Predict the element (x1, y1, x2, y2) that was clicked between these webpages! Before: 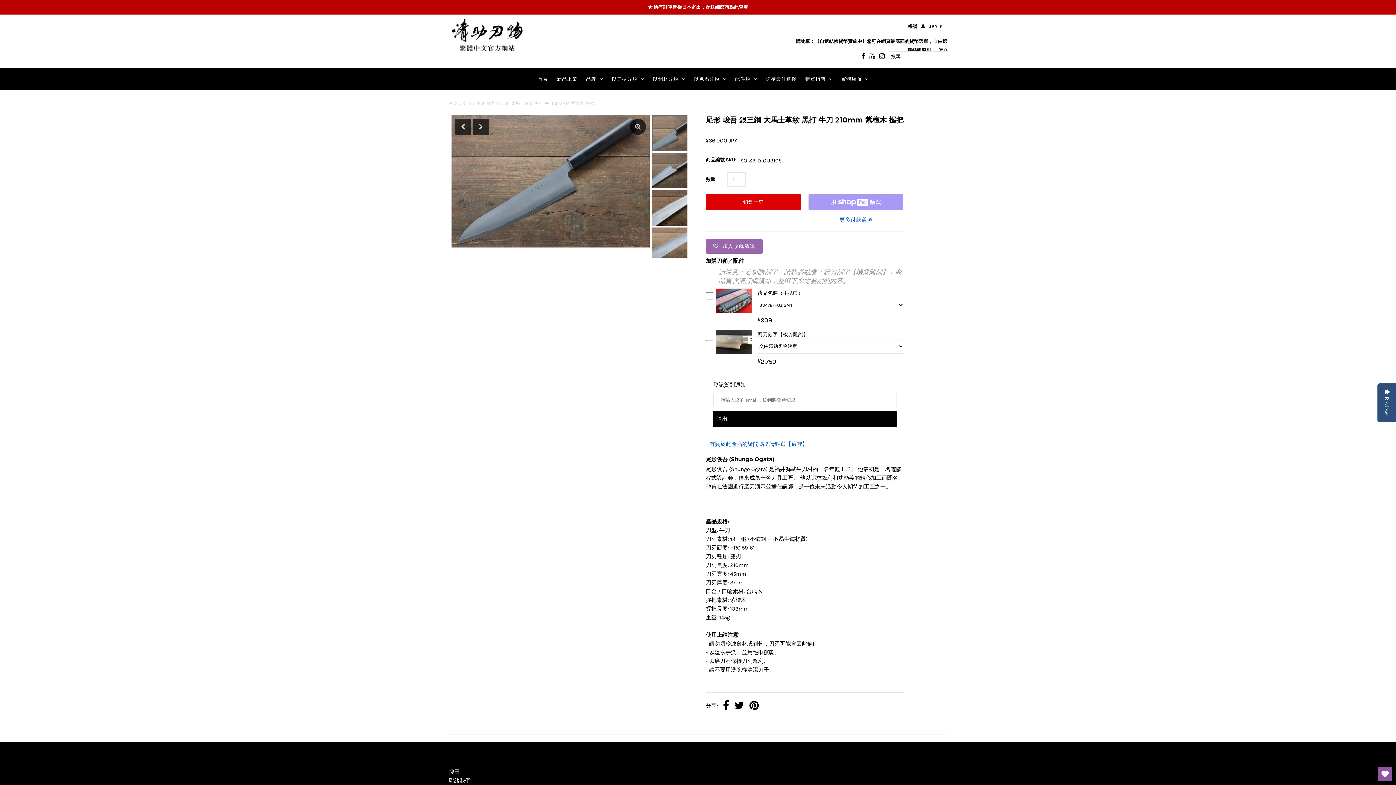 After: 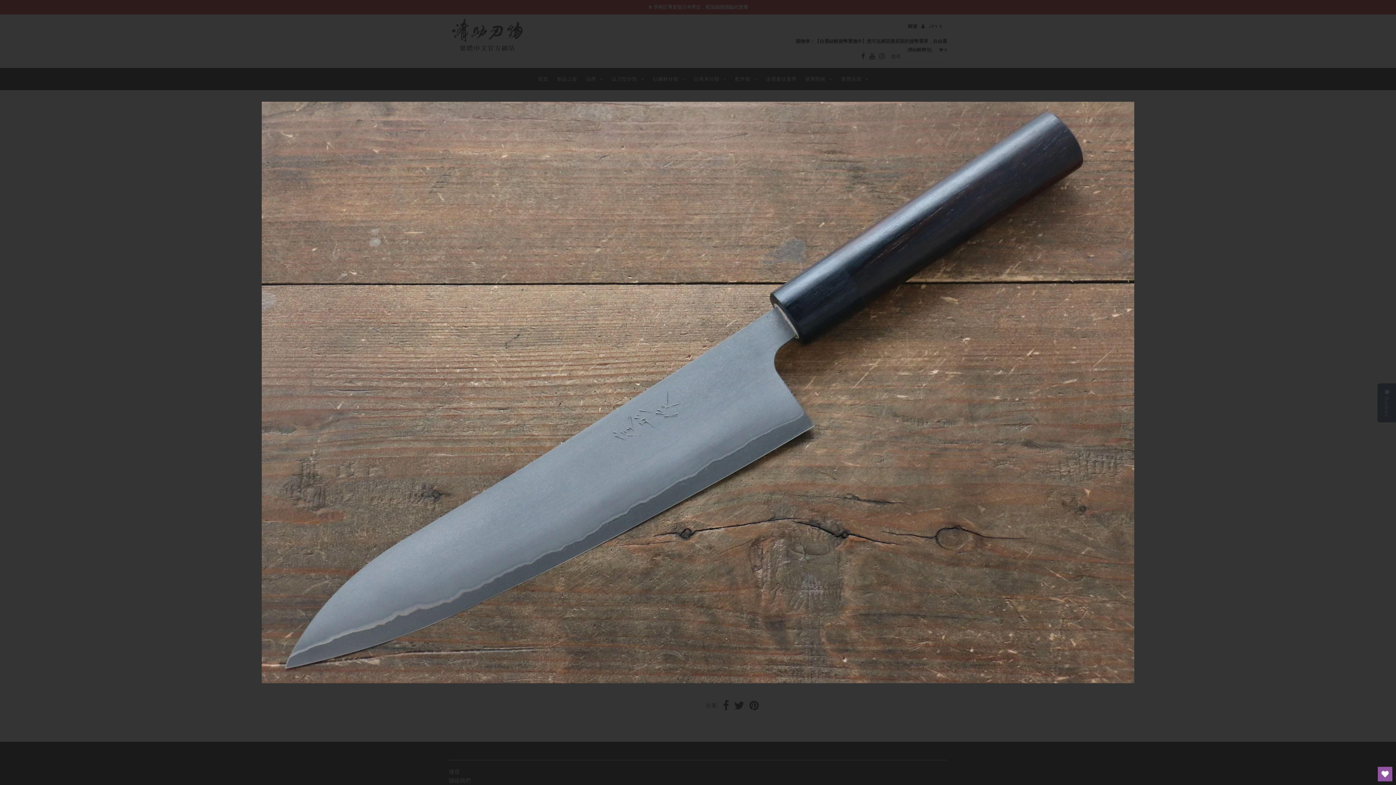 Action: bbox: (630, 133, 646, 149)